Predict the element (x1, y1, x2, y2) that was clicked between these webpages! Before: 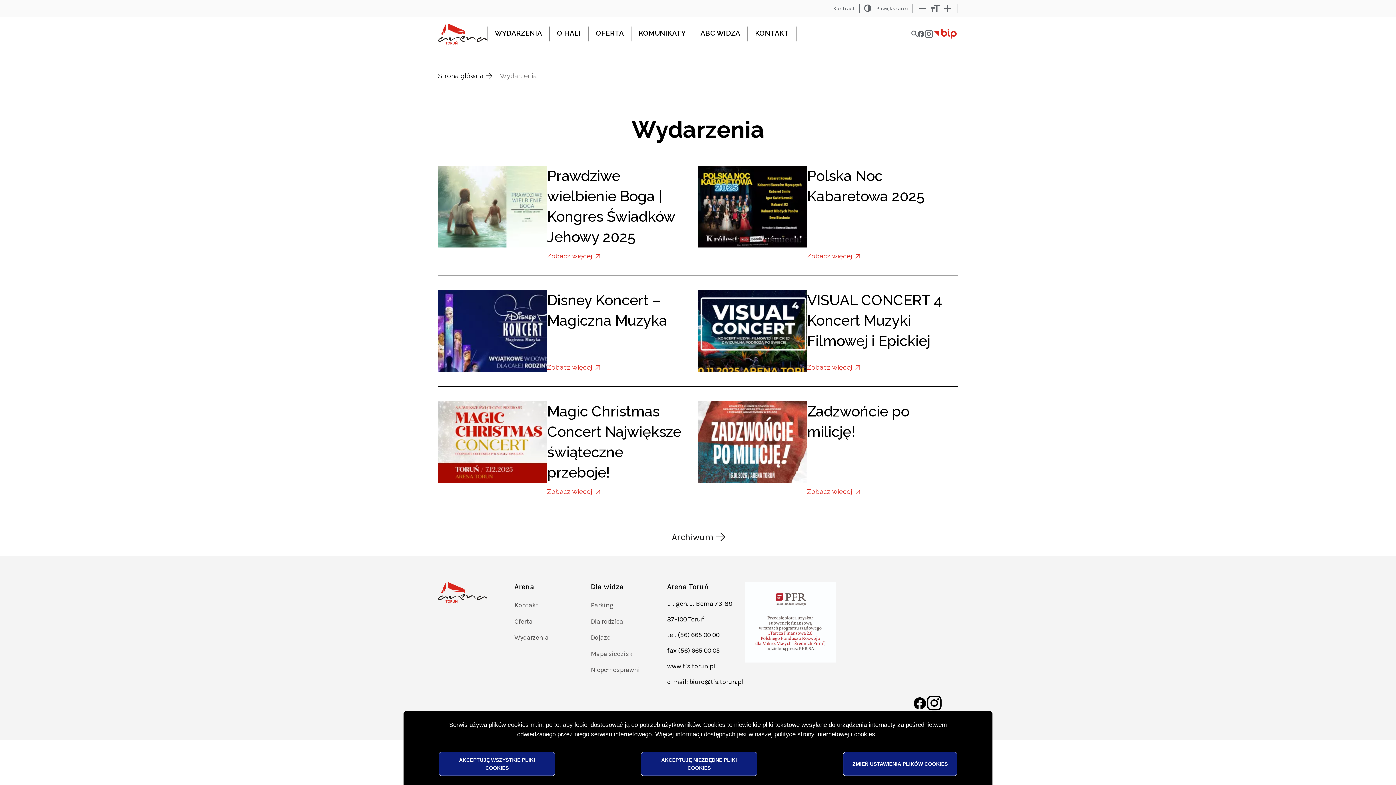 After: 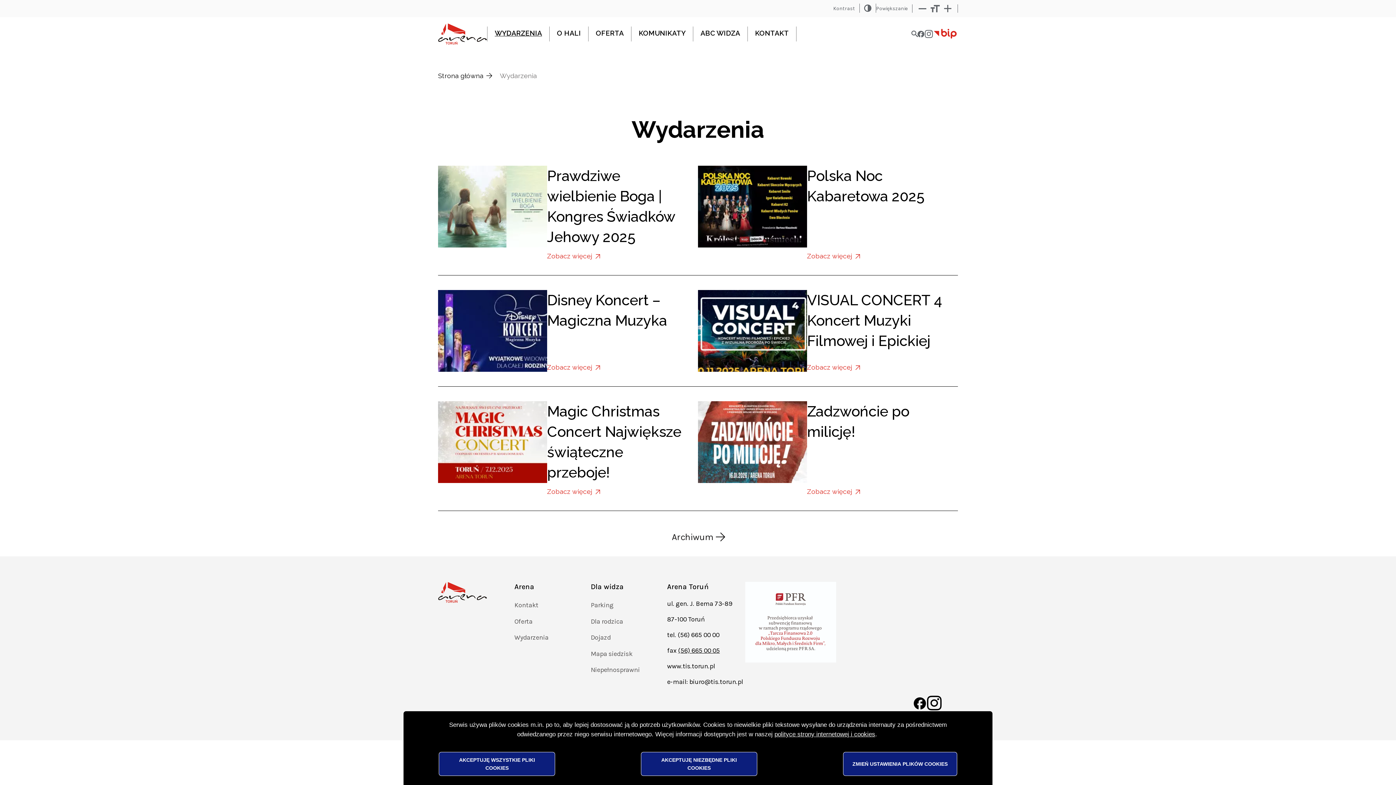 Action: bbox: (678, 646, 720, 654) label: (56) 665 00 05